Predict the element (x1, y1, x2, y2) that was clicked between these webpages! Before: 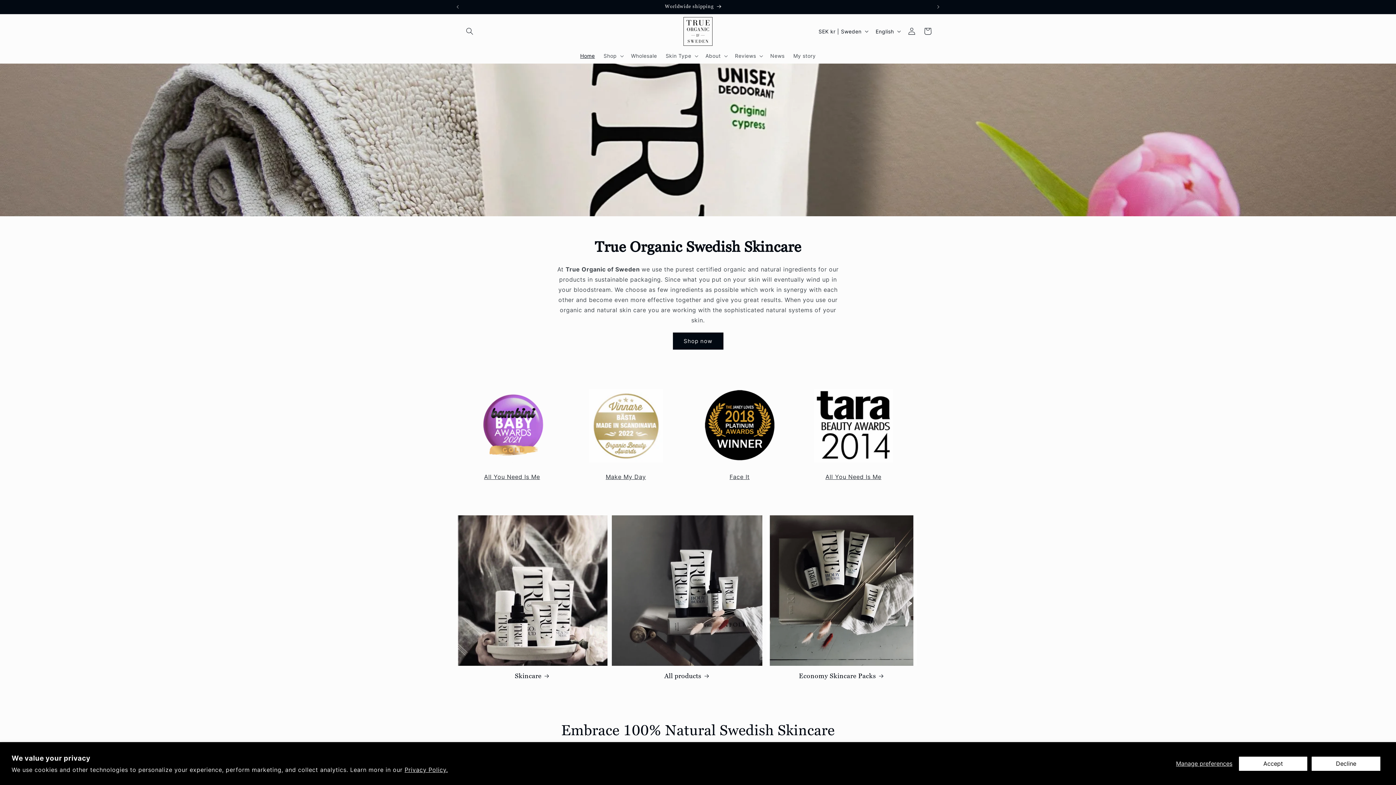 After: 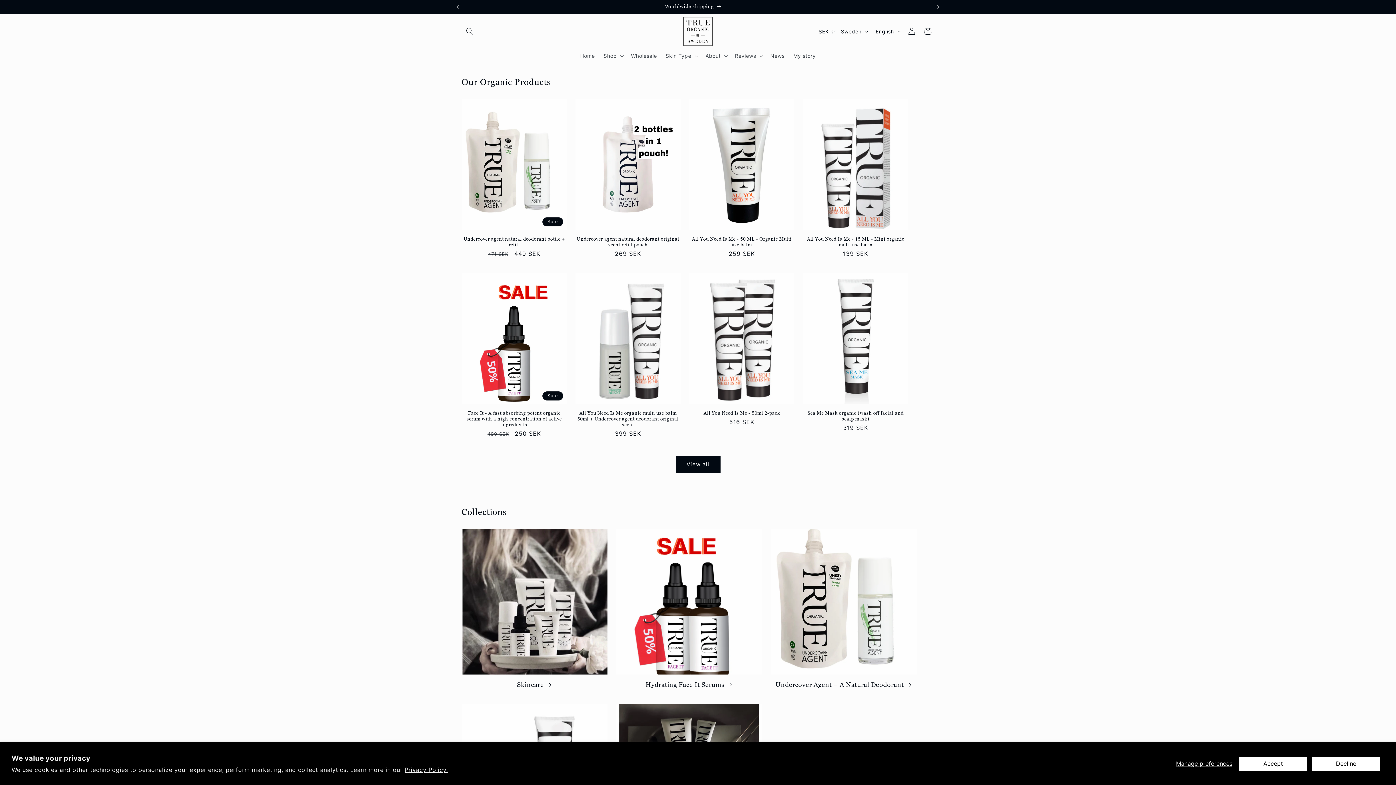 Action: bbox: (672, 332, 723, 349) label: Shop now